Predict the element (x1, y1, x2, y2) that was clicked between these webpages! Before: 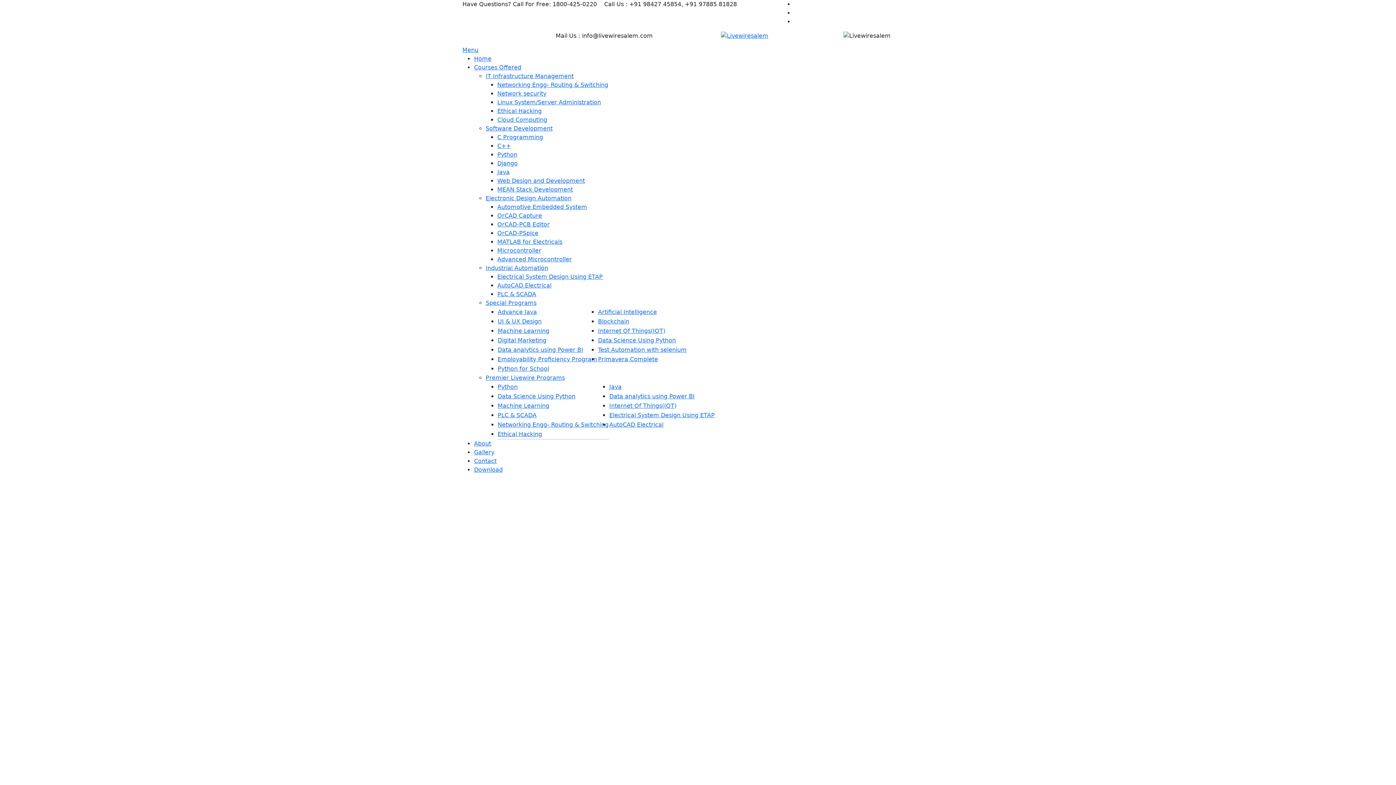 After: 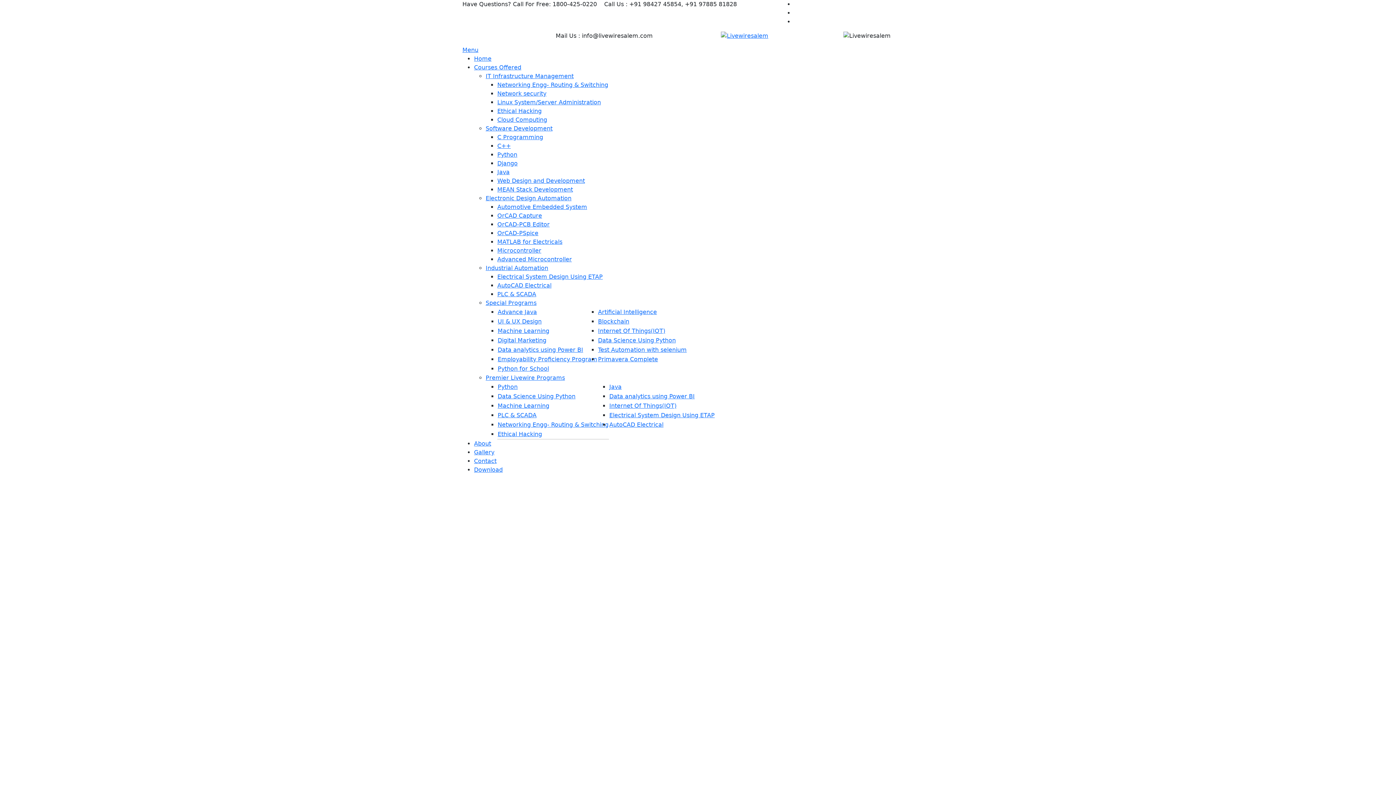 Action: bbox: (497, 229, 538, 236) label: OrCAD-PSpice